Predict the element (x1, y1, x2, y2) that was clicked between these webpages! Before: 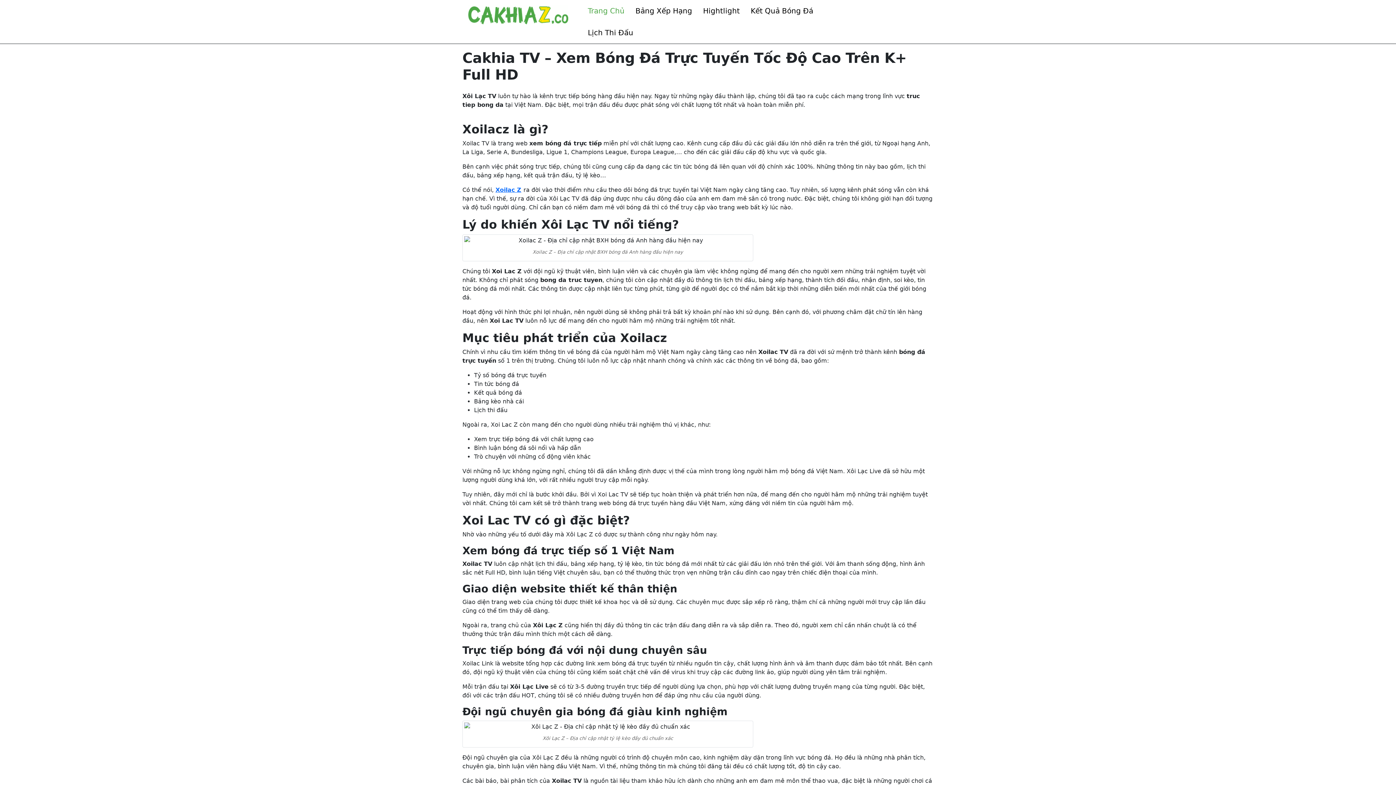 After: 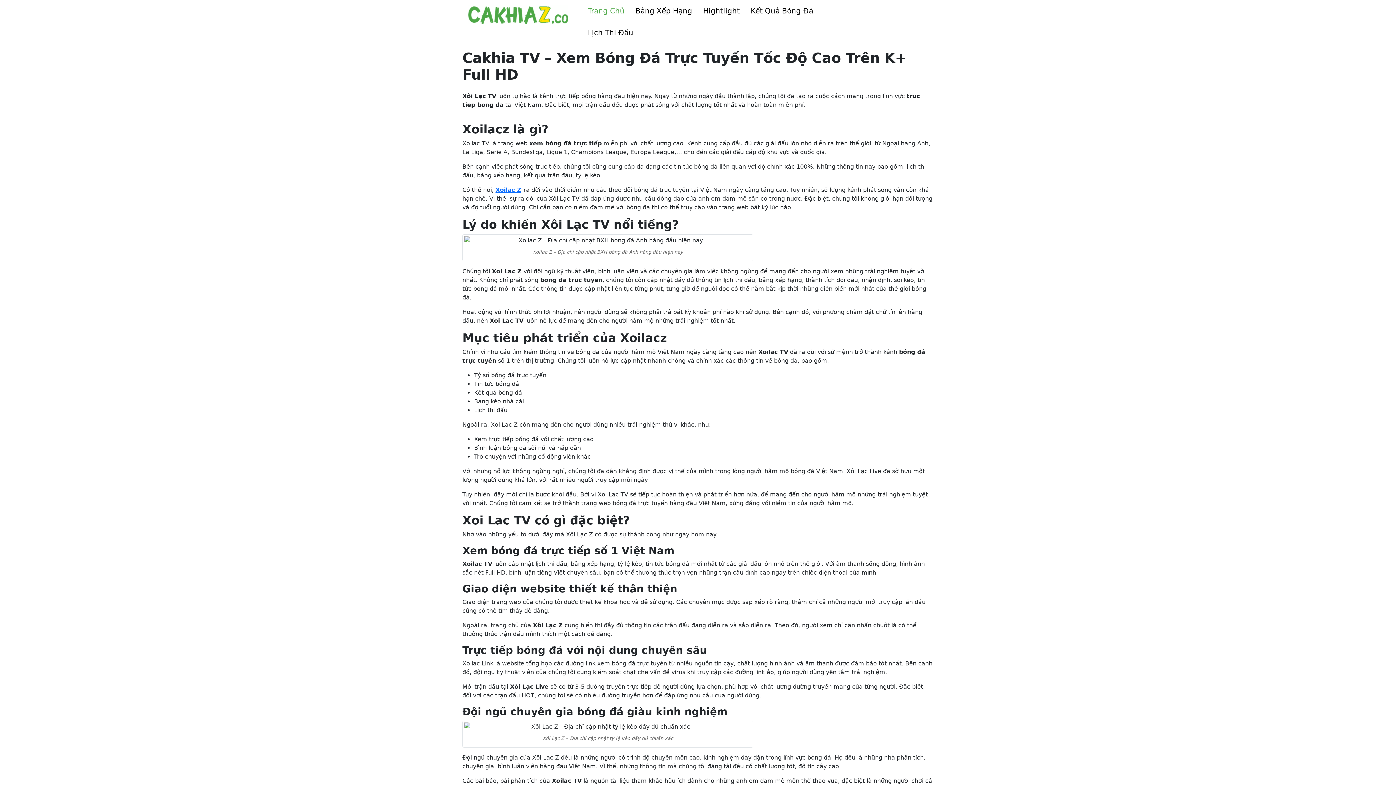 Action: bbox: (468, 10, 568, 18)